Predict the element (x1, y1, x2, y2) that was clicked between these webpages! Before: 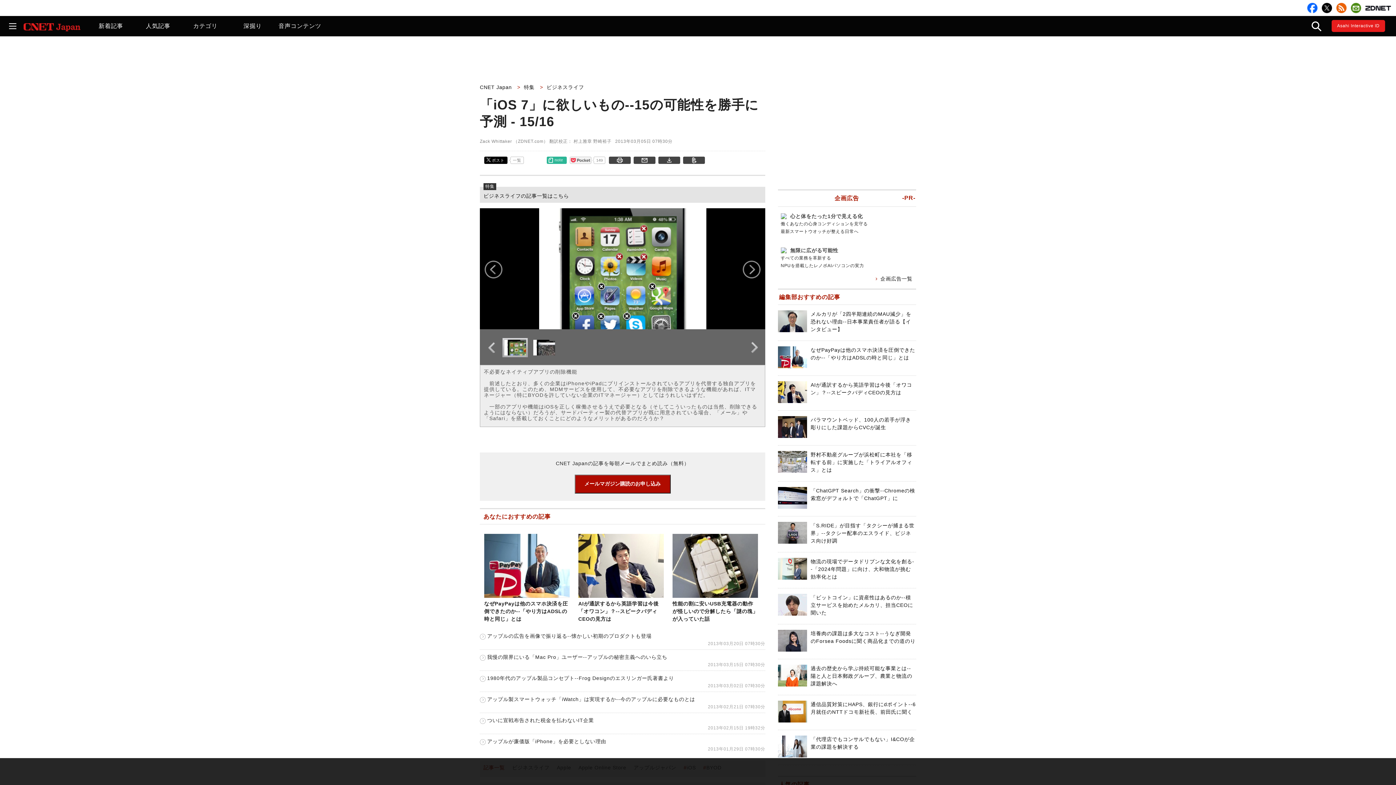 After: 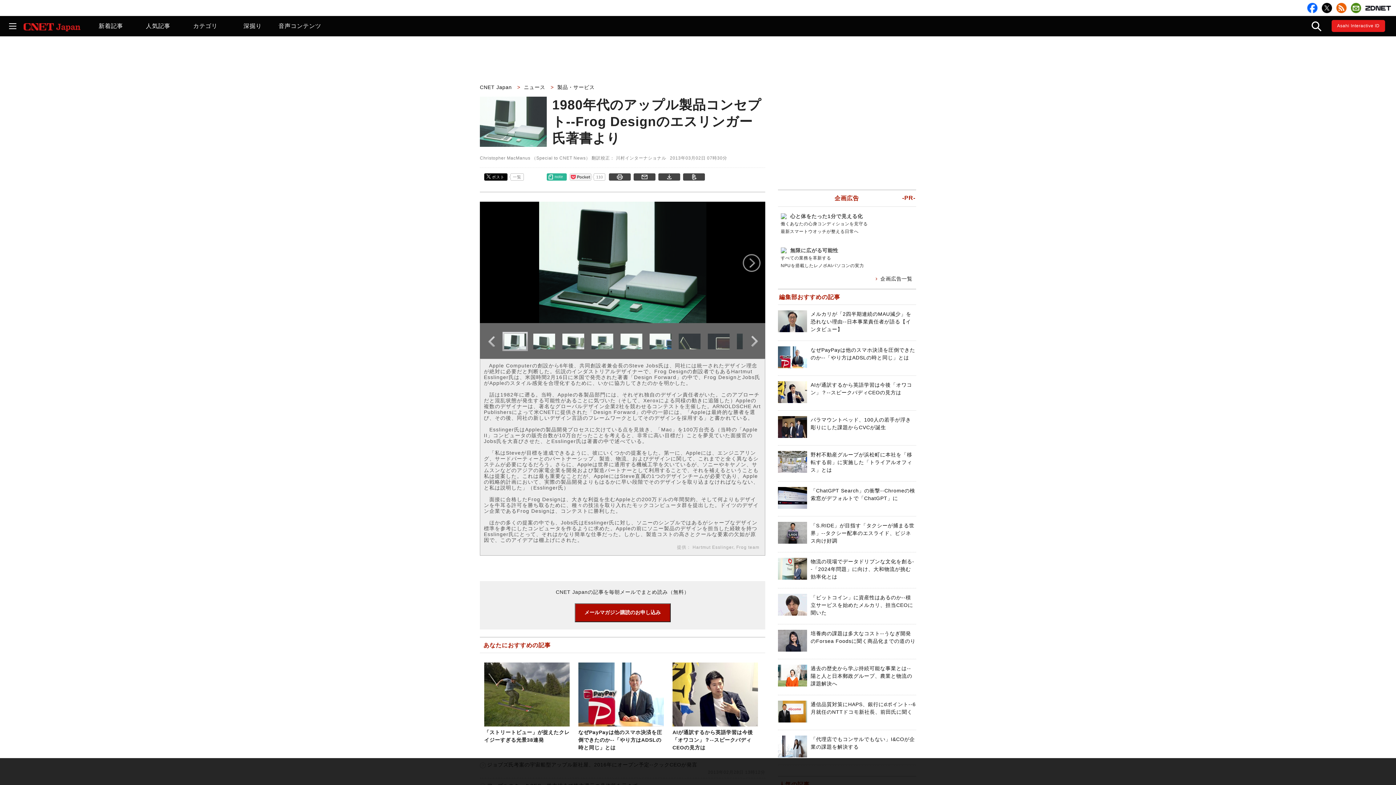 Action: bbox: (480, 675, 674, 681) label: 1980年代のアップル製品コンセプト--Frog Designのエスリンガー氏著書より